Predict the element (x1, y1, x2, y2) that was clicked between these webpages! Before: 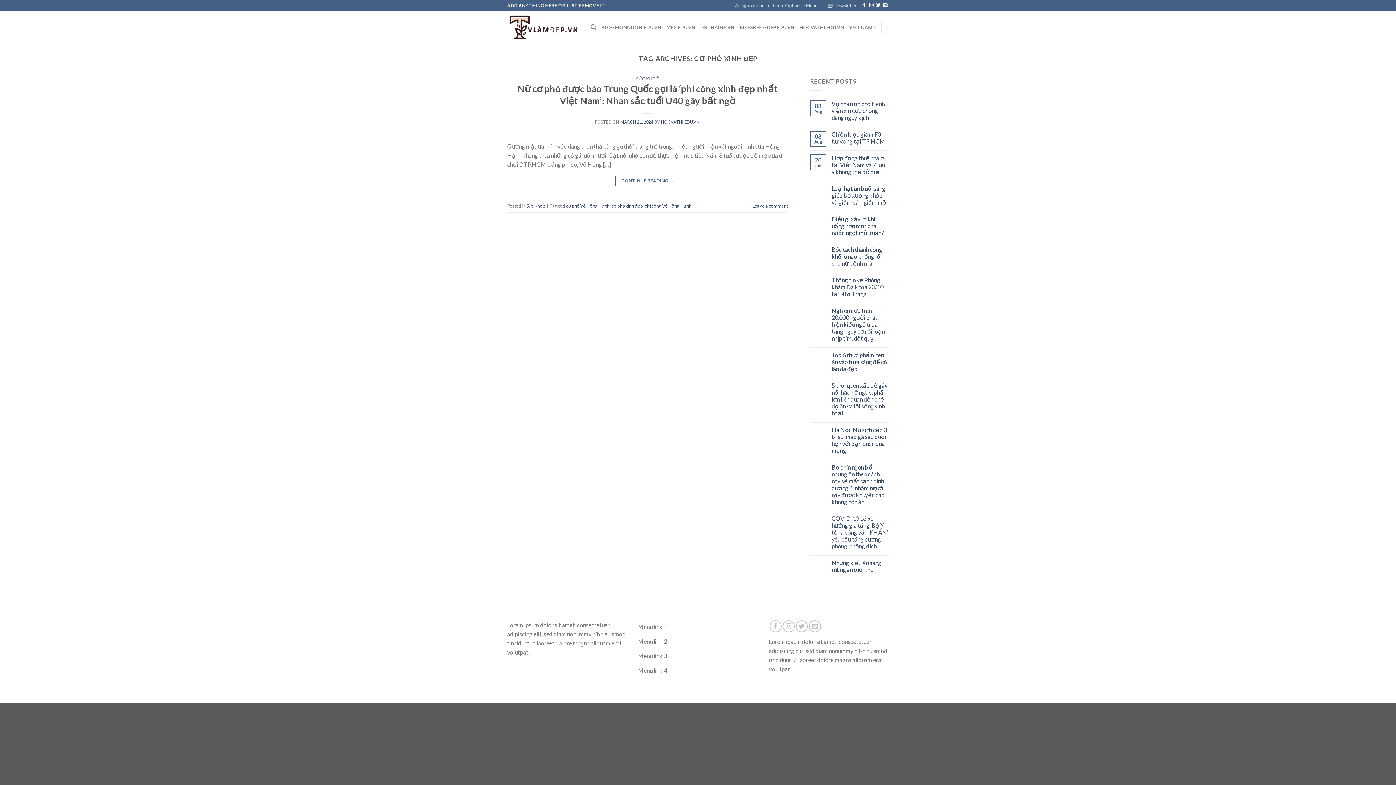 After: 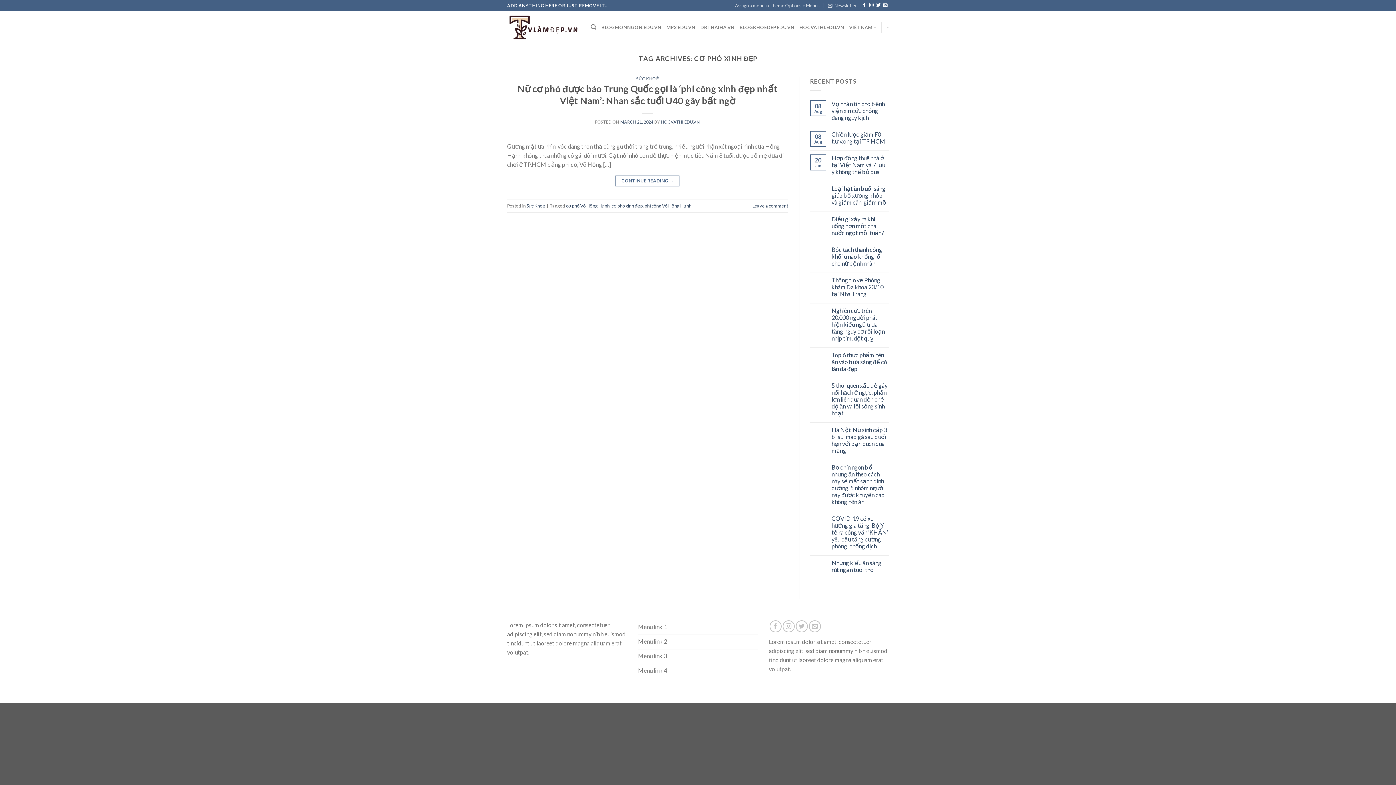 Action: label: cơ phó xinh đẹp bbox: (611, 202, 642, 208)